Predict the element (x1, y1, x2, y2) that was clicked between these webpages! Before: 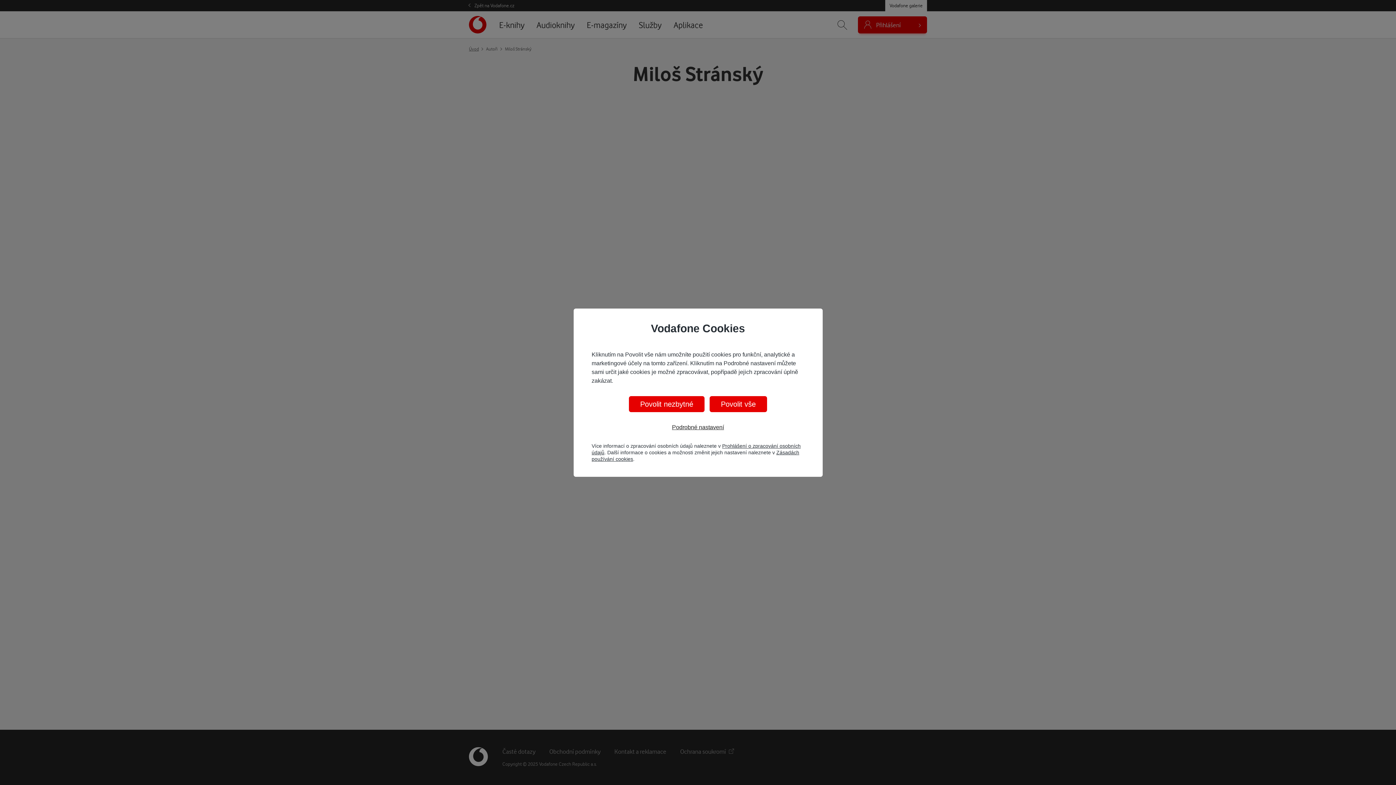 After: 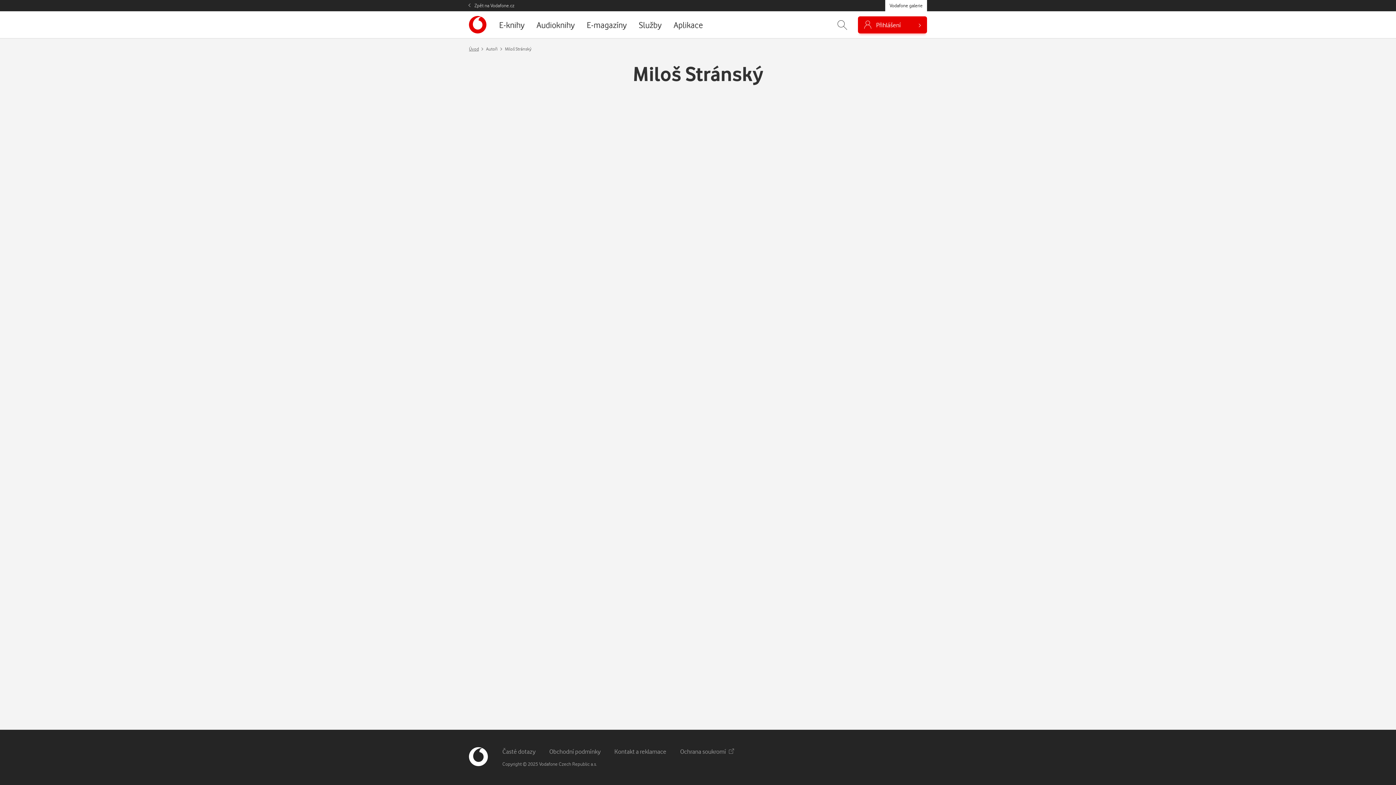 Action: label: Povolit vše bbox: (709, 396, 767, 412)